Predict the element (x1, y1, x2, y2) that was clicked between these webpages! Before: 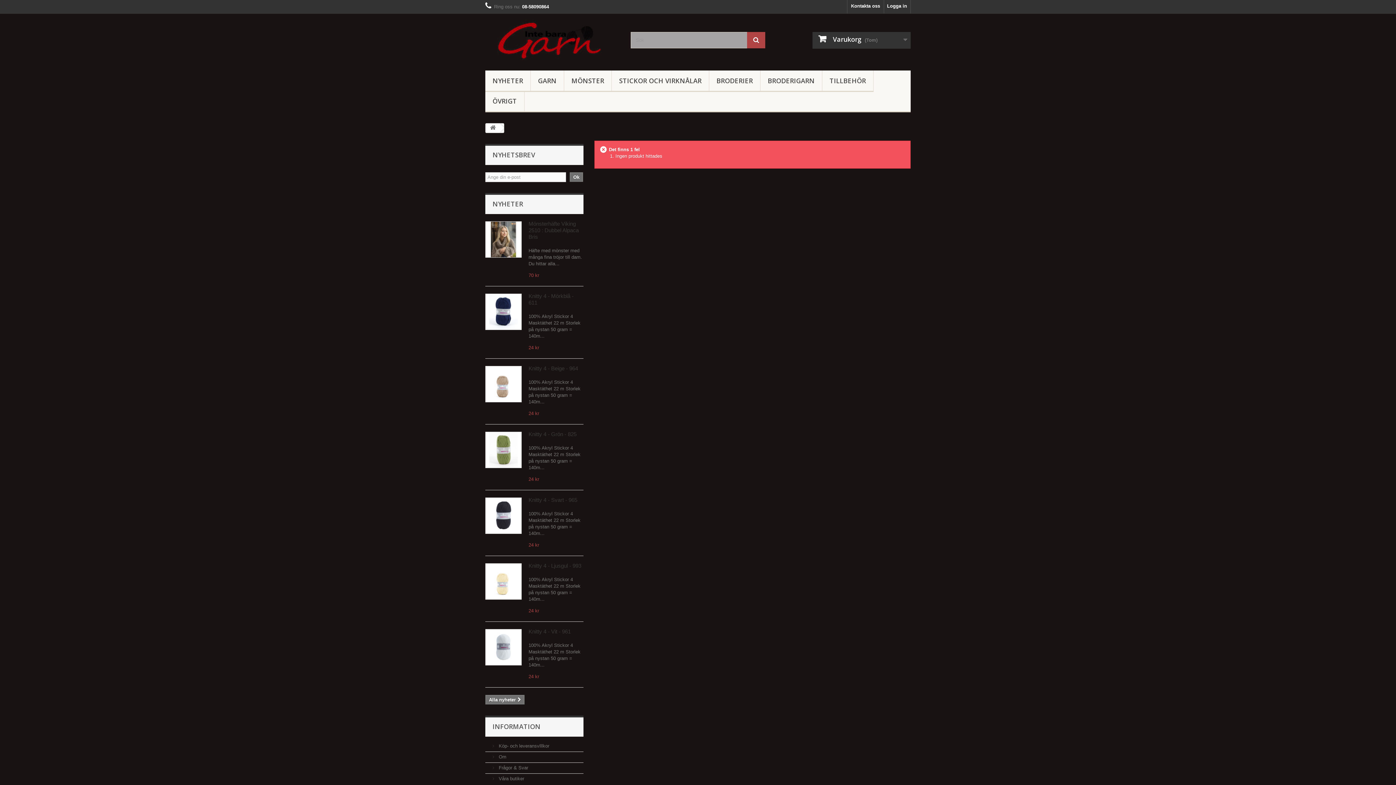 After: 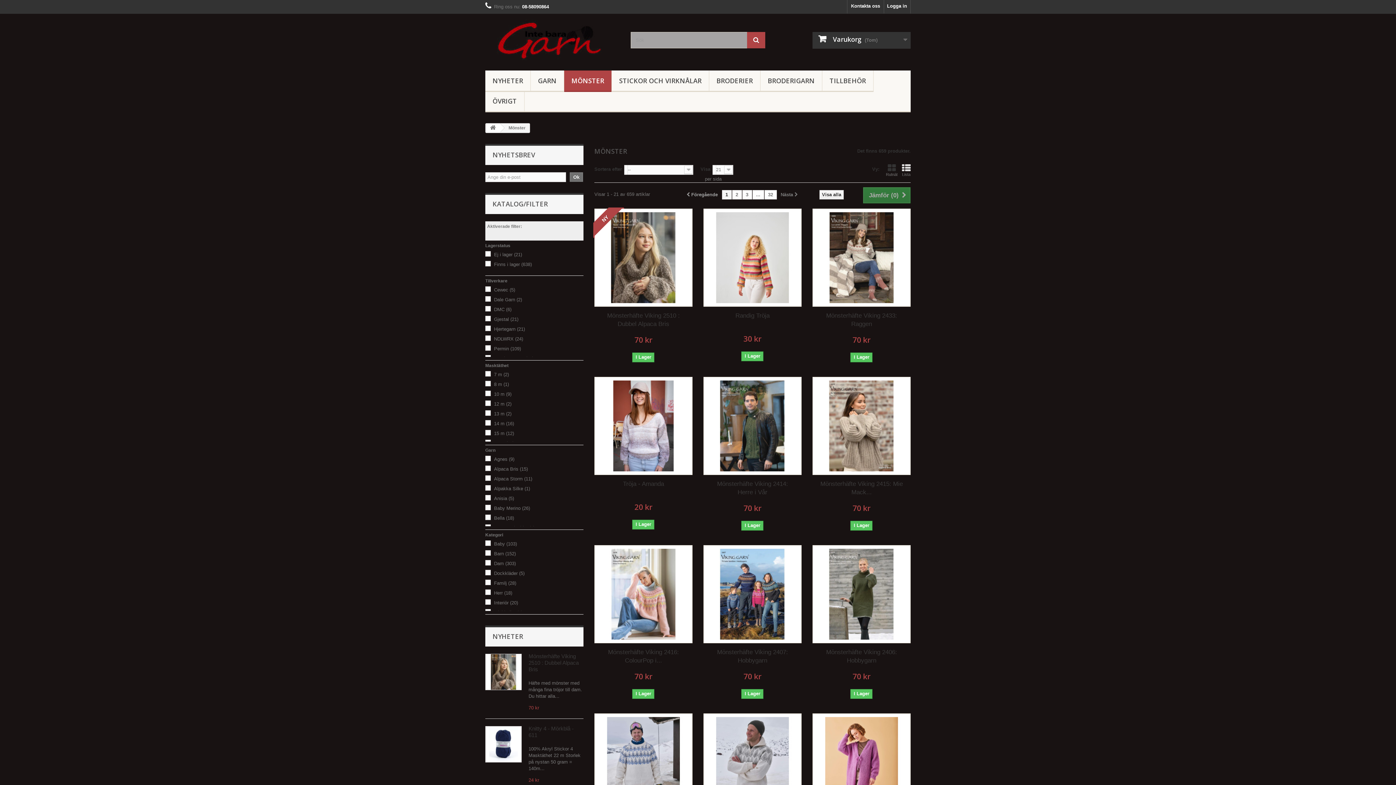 Action: bbox: (564, 70, 611, 92) label: MÖNSTER